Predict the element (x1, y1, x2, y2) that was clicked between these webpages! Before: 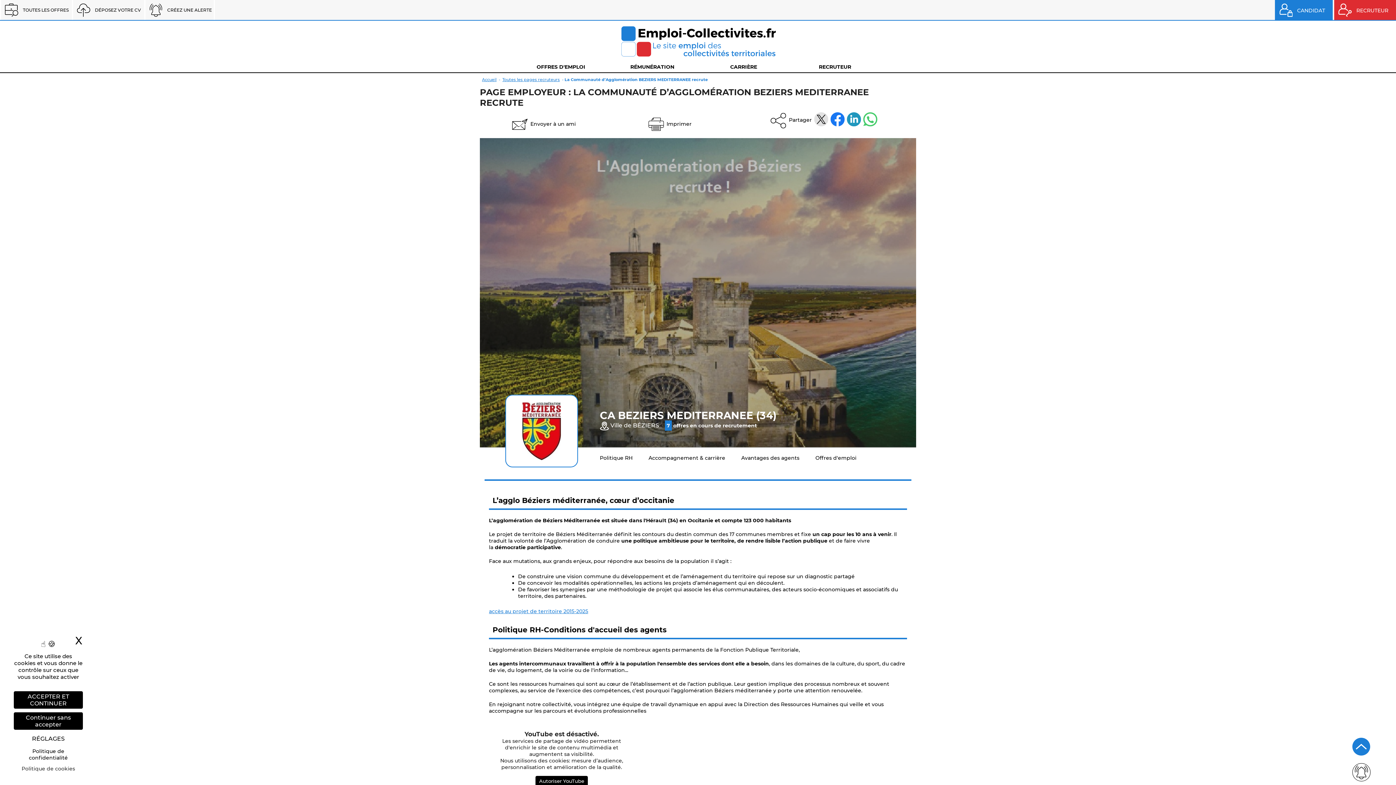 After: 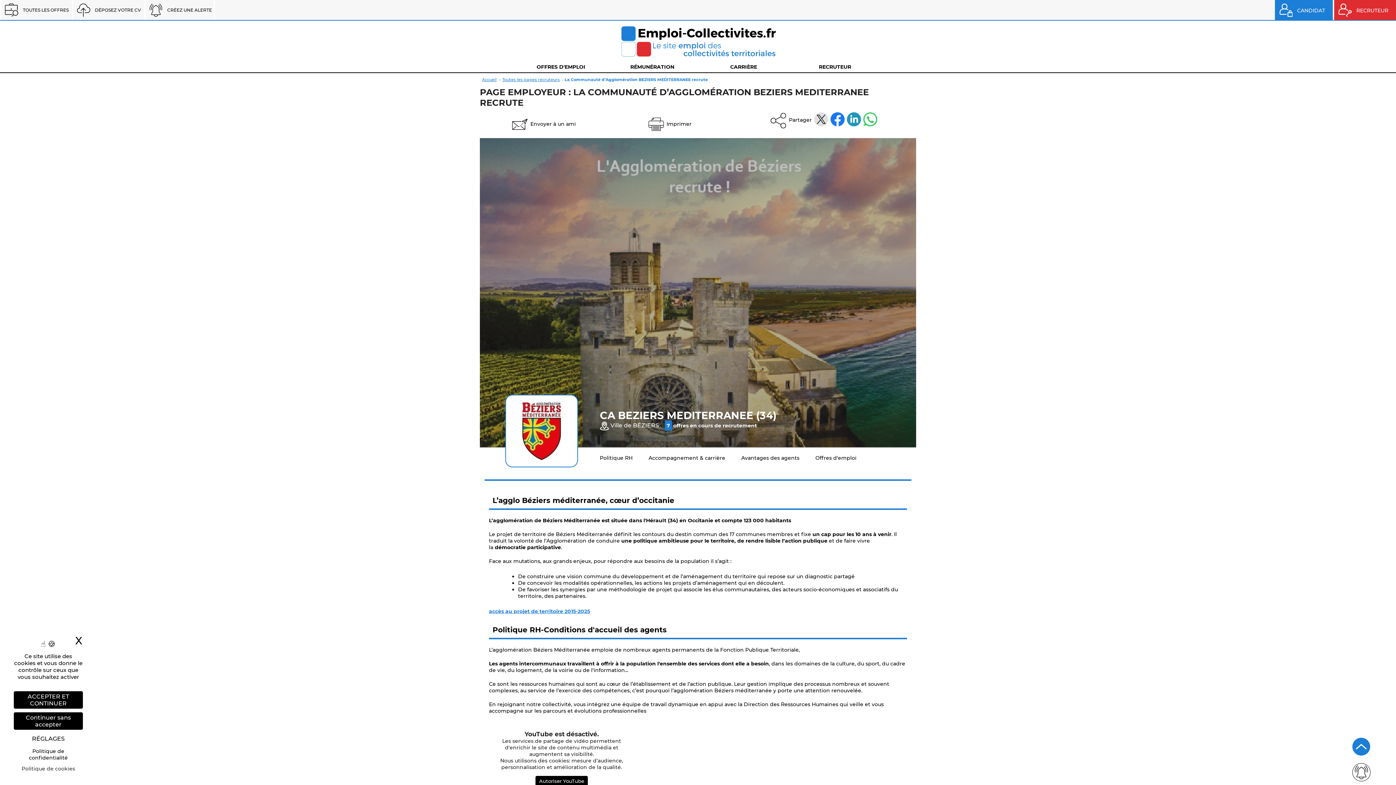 Action: bbox: (489, 608, 588, 614) label: accès au projet de territoire 2015-2025